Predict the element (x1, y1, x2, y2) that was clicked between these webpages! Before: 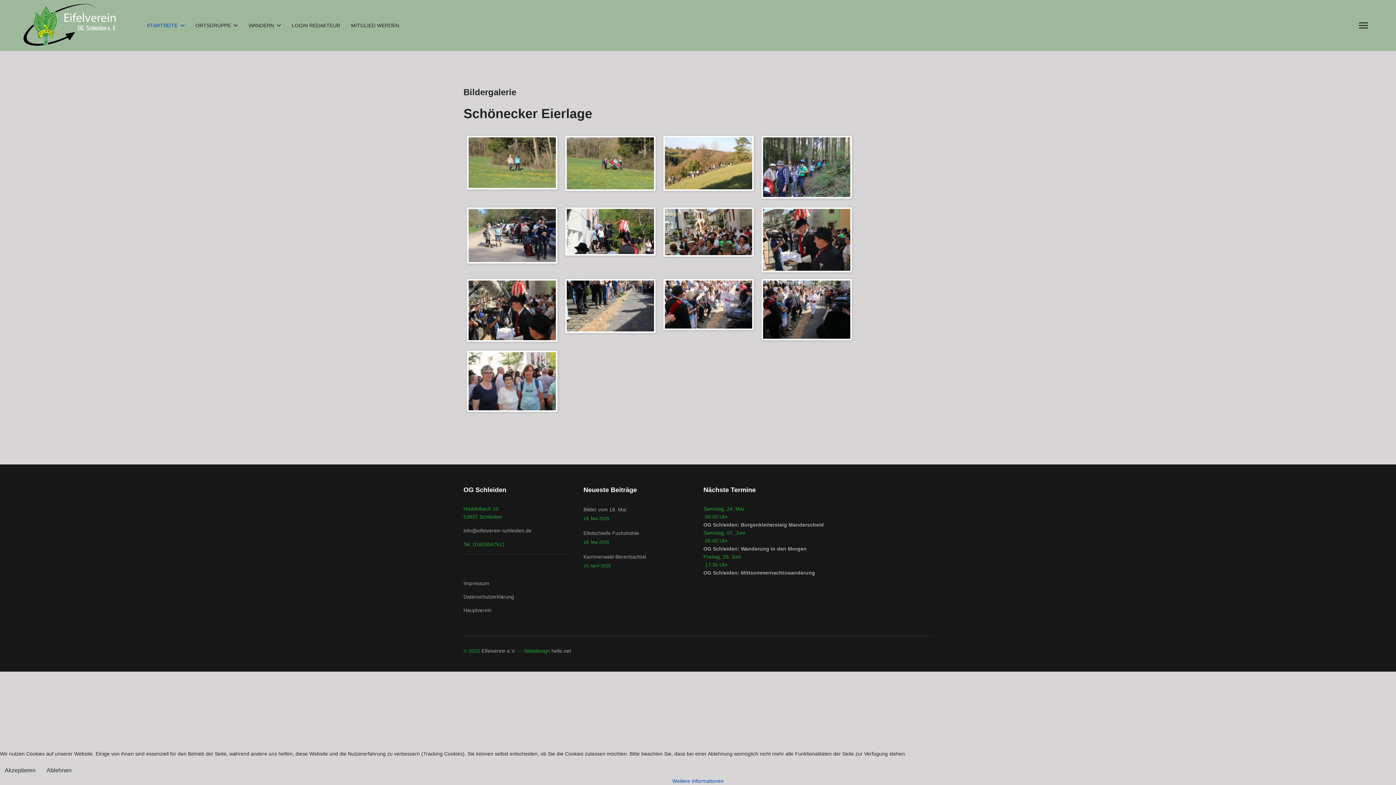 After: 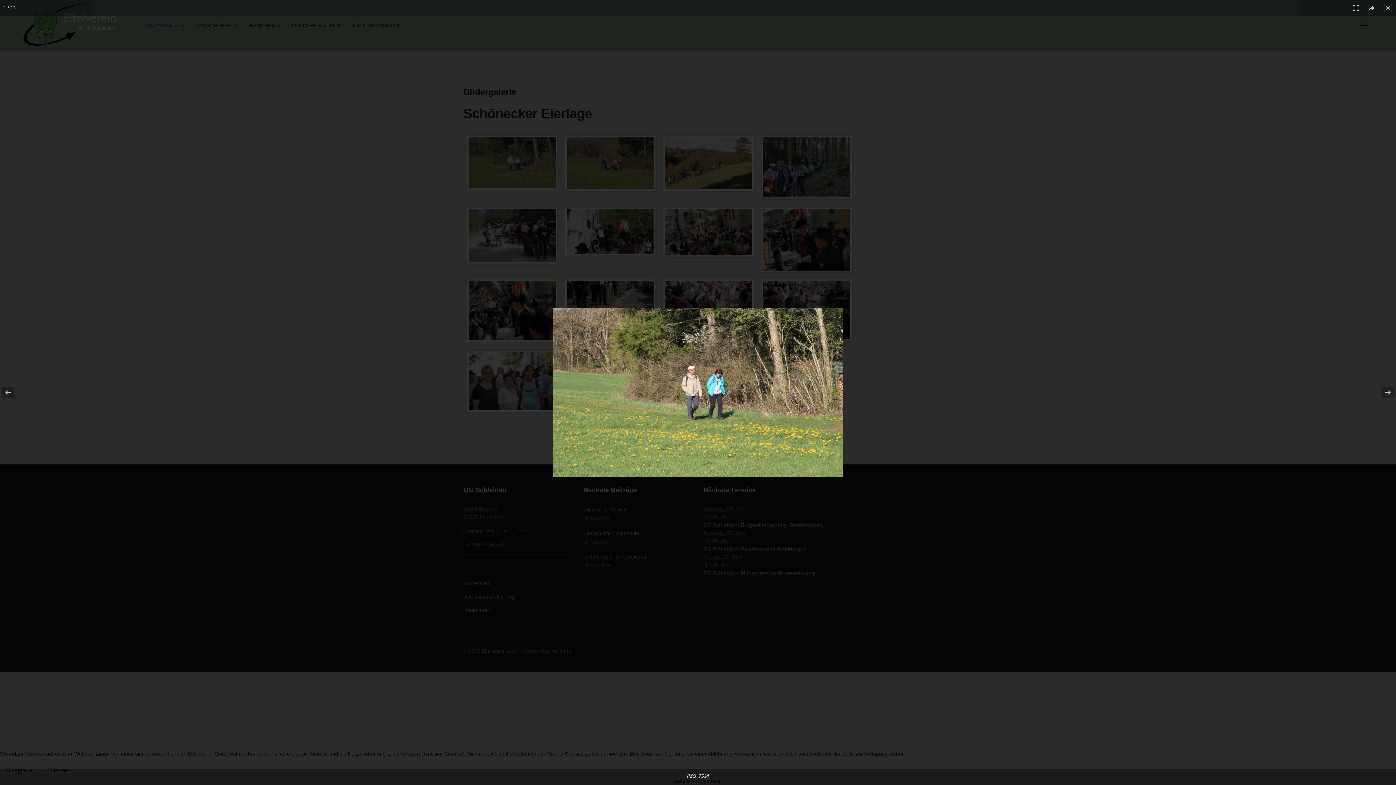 Action: bbox: (468, 161, 559, 167)